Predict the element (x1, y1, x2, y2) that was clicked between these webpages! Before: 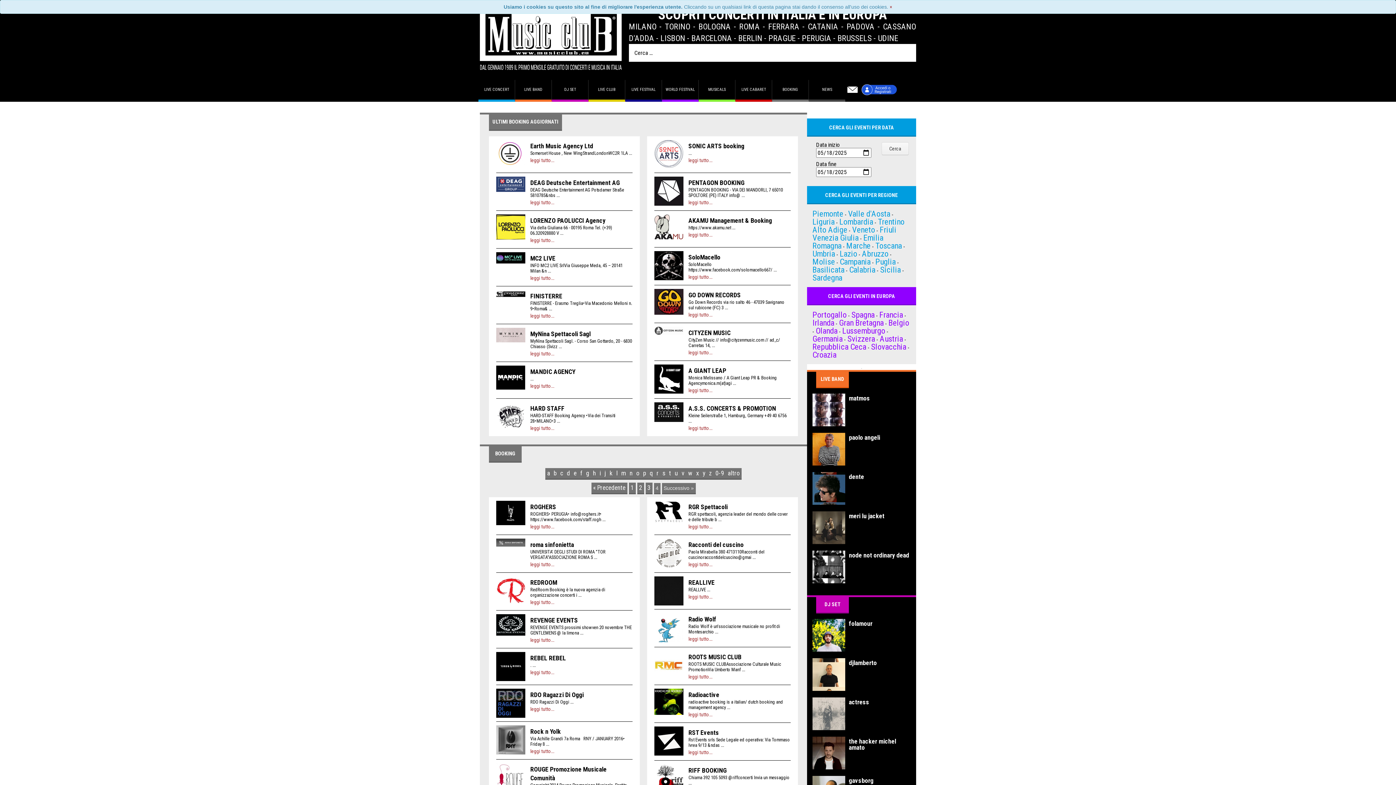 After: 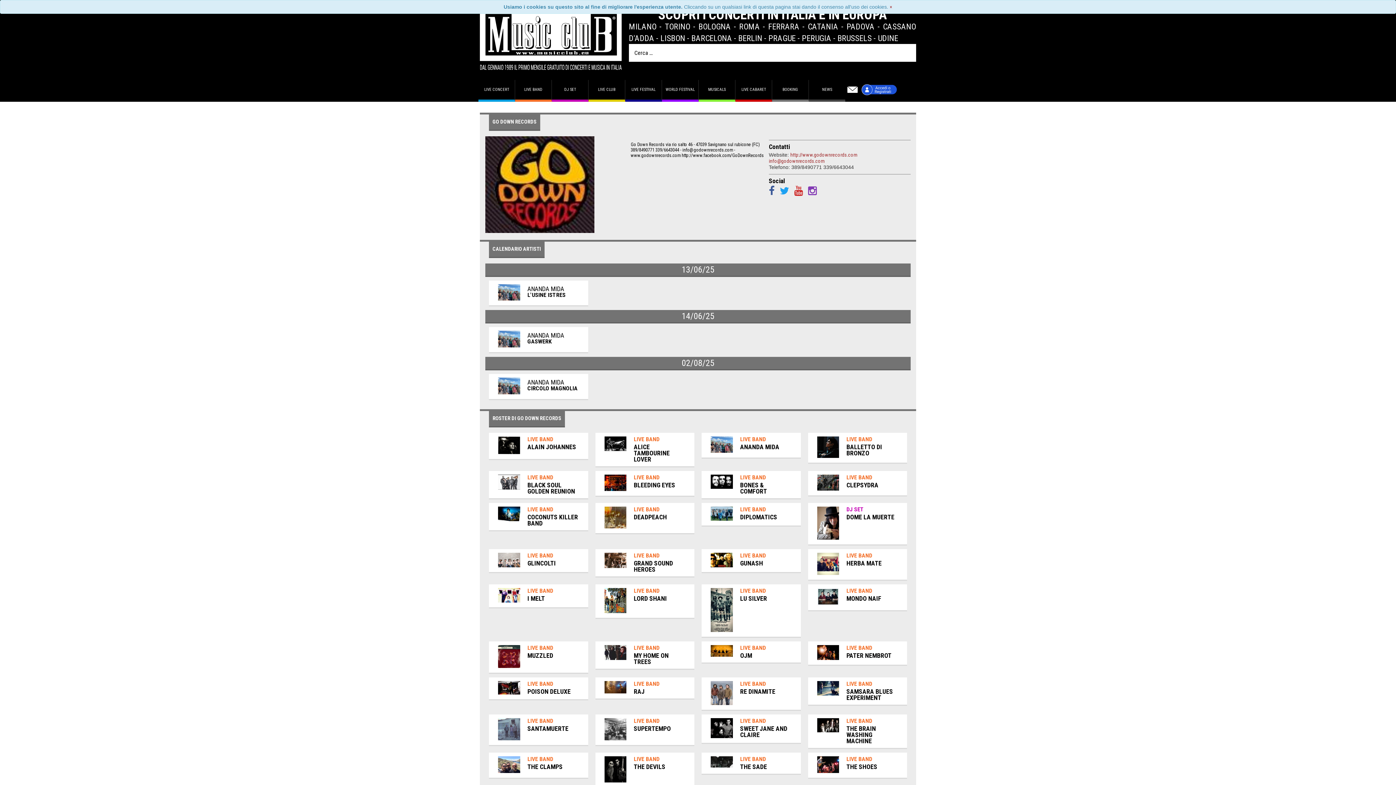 Action: bbox: (654, 310, 683, 315)